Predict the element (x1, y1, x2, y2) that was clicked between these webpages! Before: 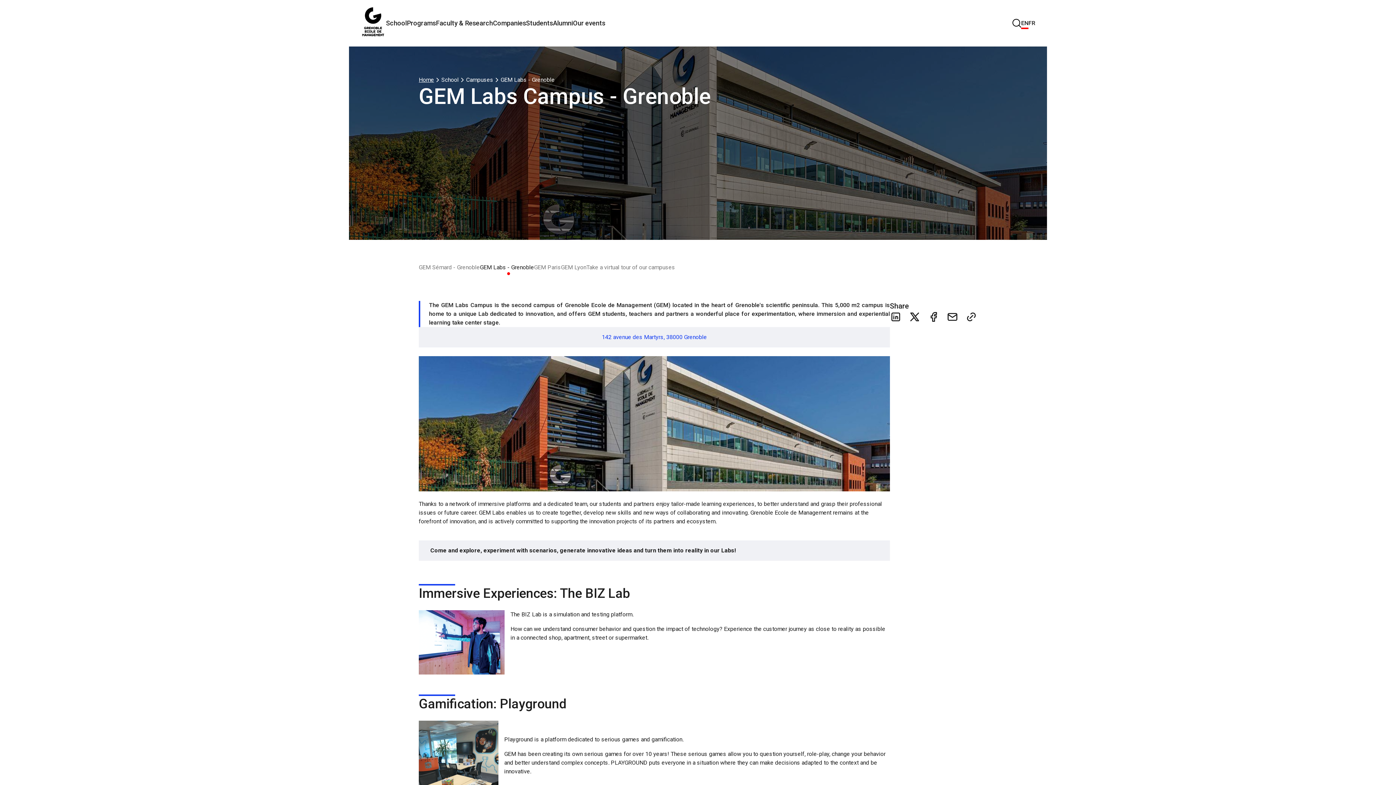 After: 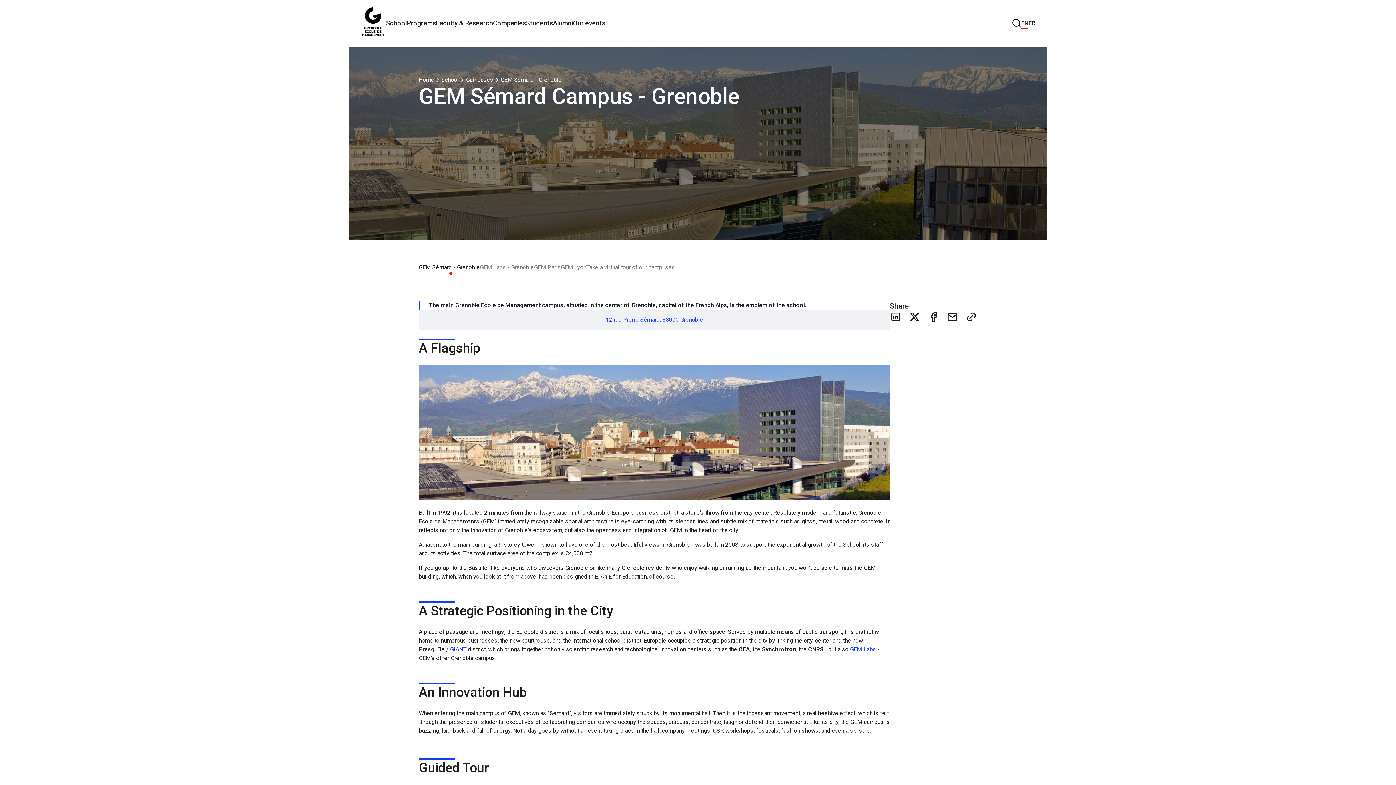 Action: bbox: (418, 264, 480, 270) label: GEM Sémard - Grenoble